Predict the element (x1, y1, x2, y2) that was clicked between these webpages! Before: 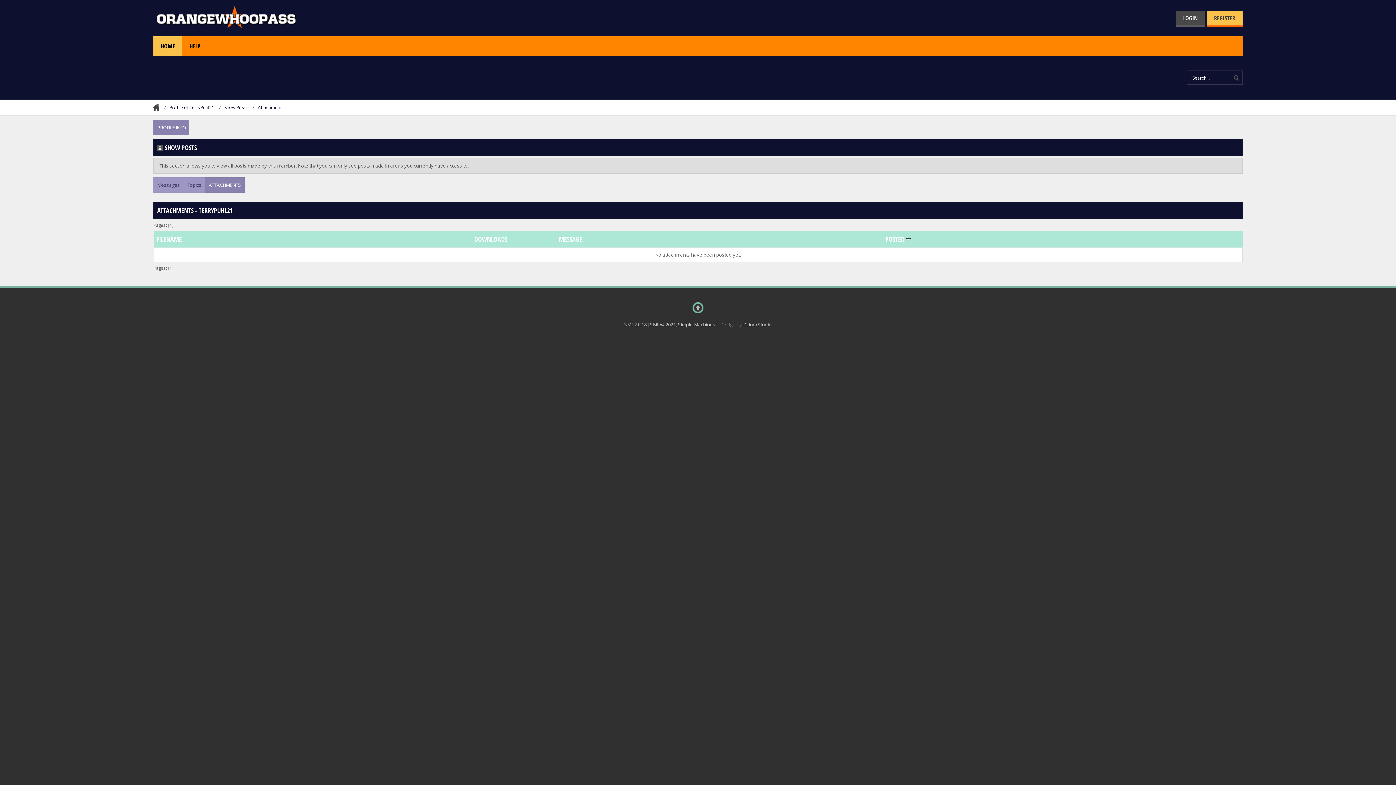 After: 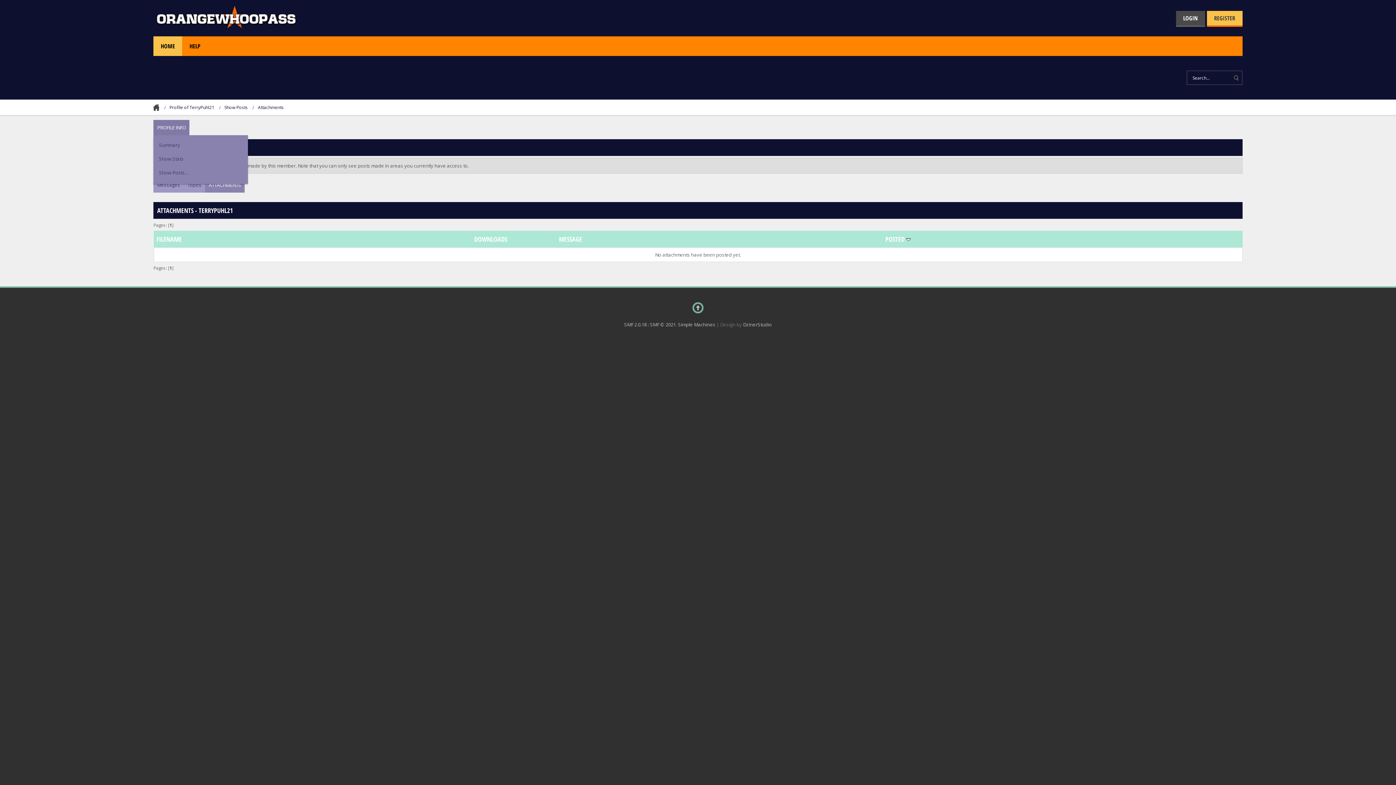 Action: label: PROFILE INFO bbox: (153, 120, 189, 135)